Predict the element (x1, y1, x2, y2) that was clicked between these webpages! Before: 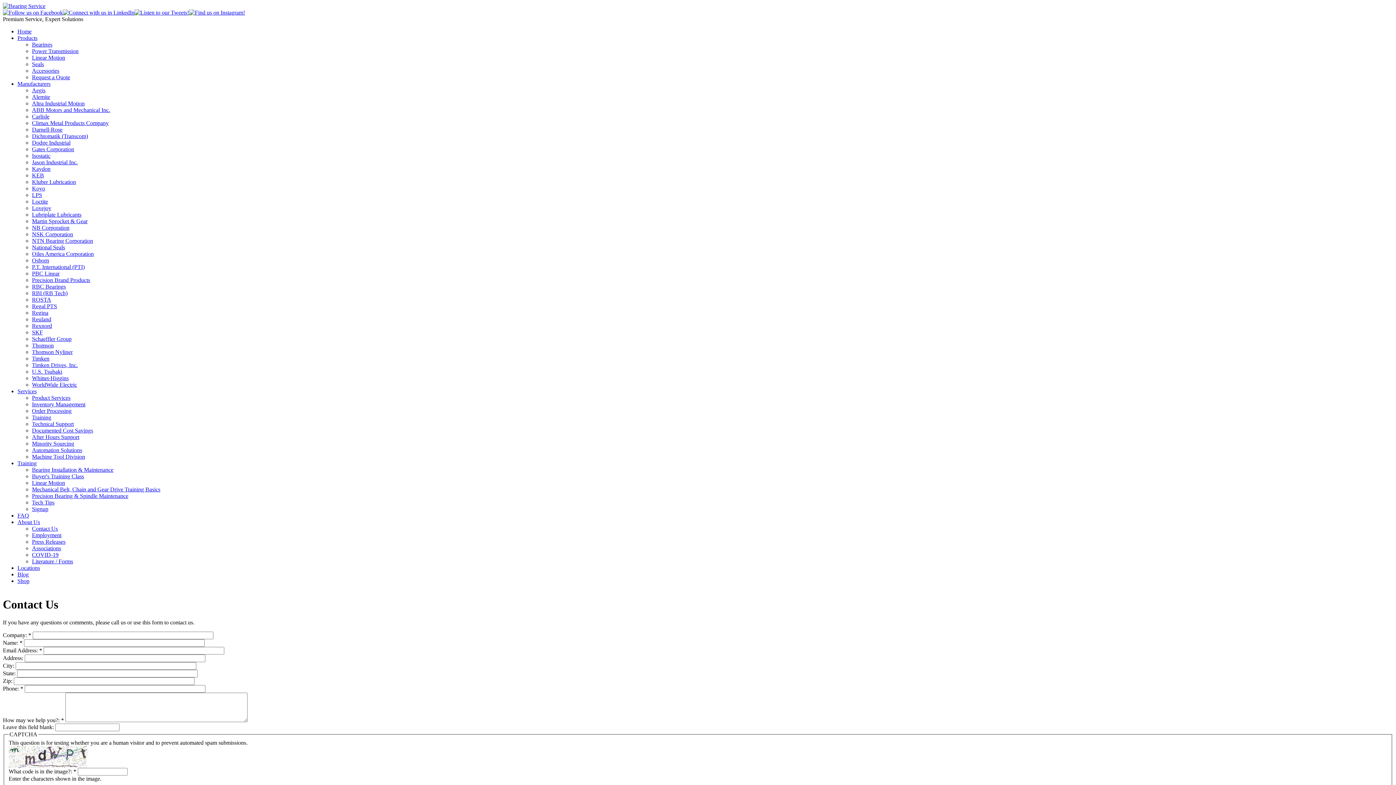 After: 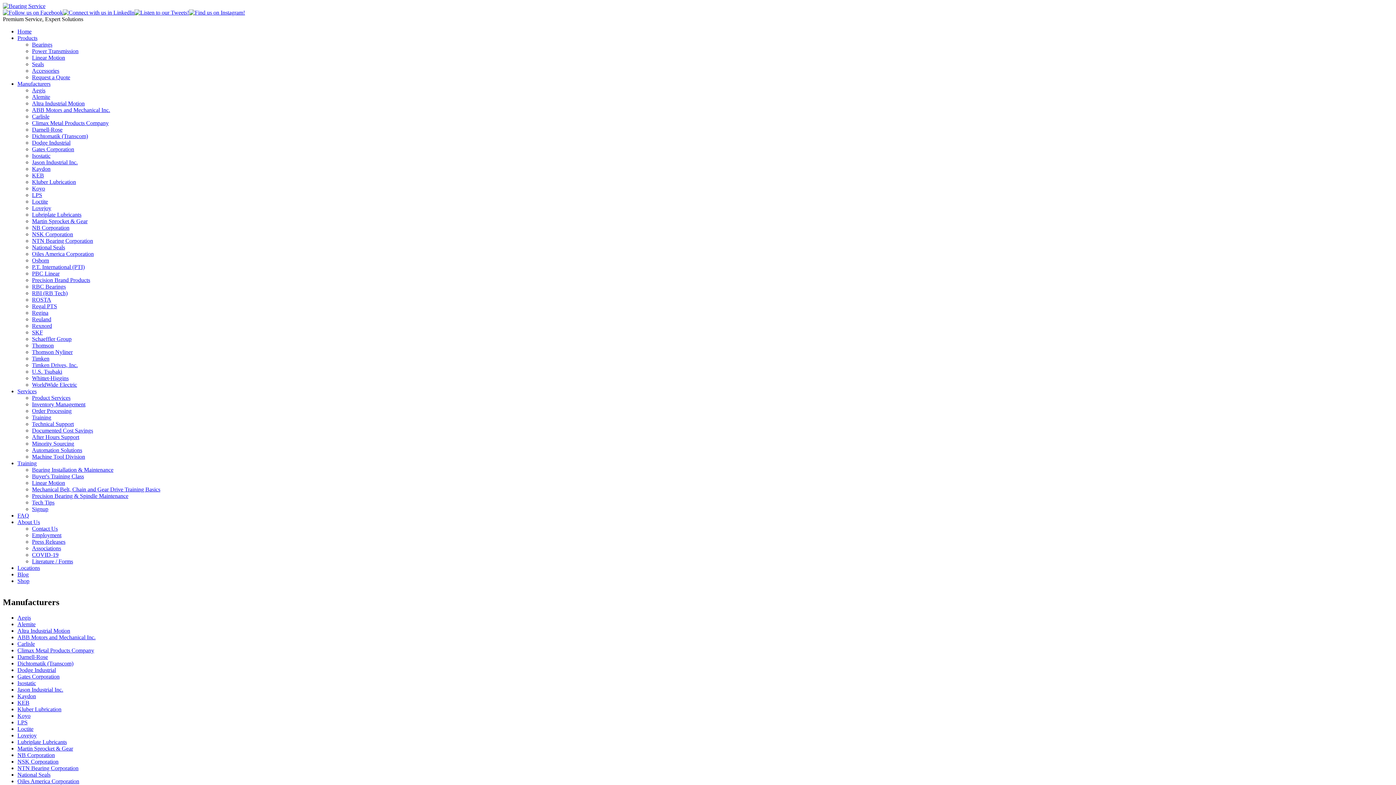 Action: bbox: (32, 283, 65, 289) label: RBC Bearings